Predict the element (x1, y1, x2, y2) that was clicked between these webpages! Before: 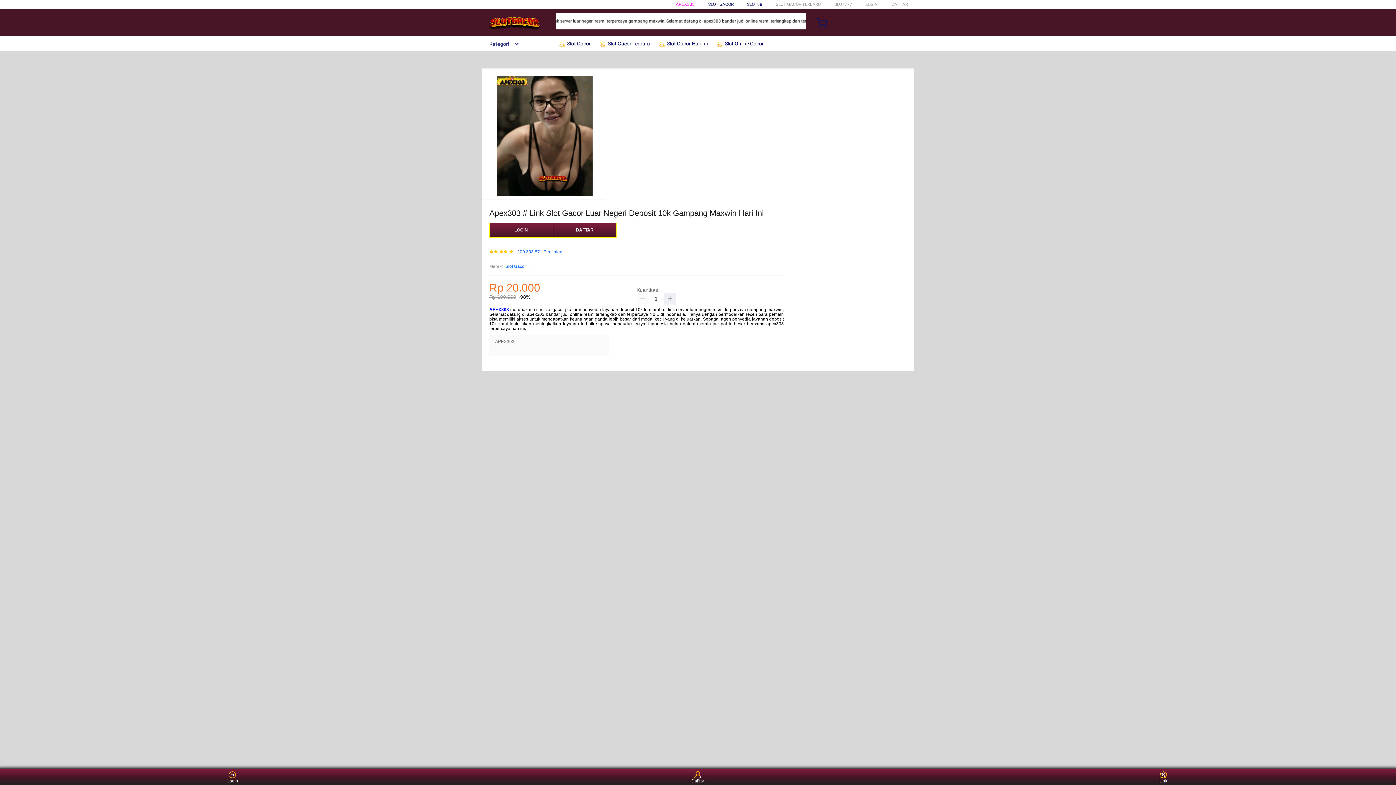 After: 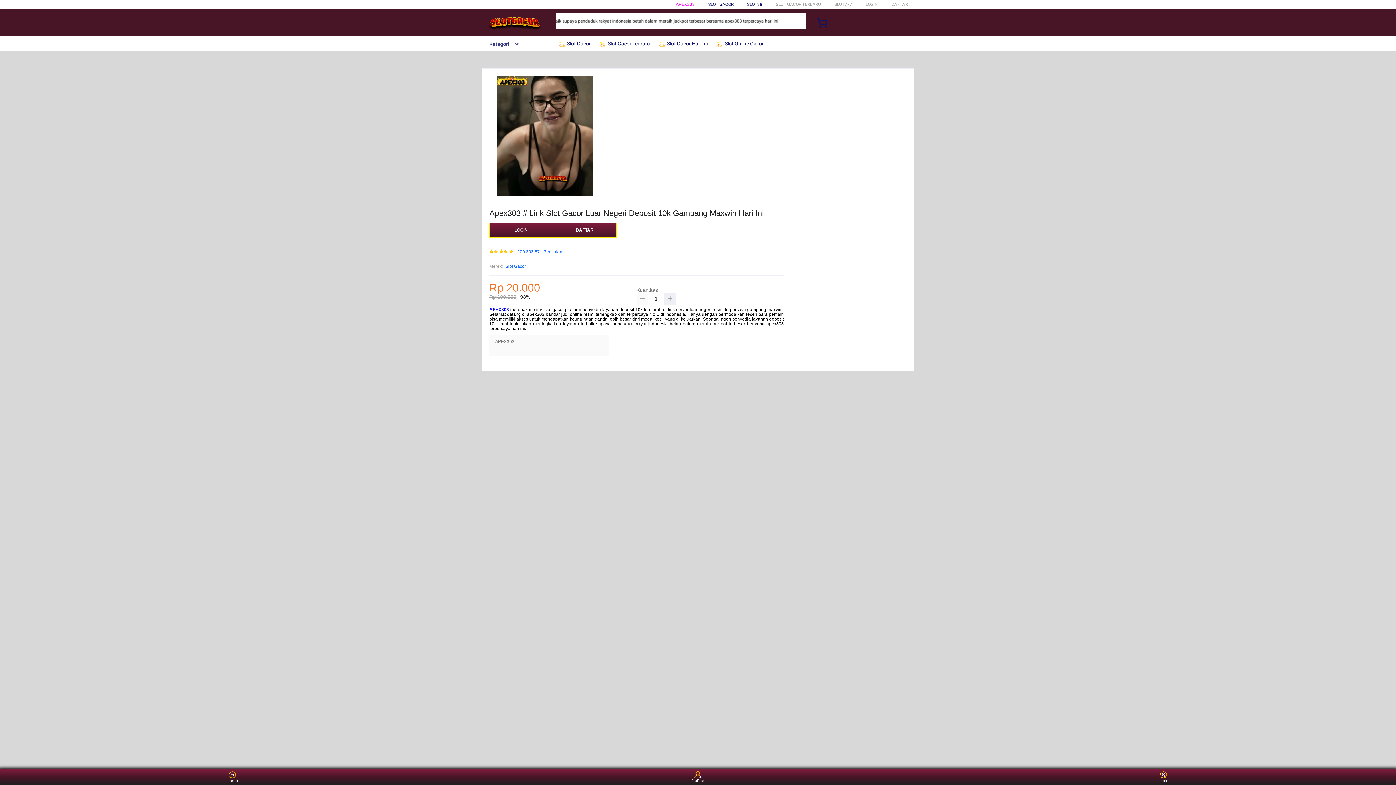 Action: bbox: (636, 293, 648, 304)